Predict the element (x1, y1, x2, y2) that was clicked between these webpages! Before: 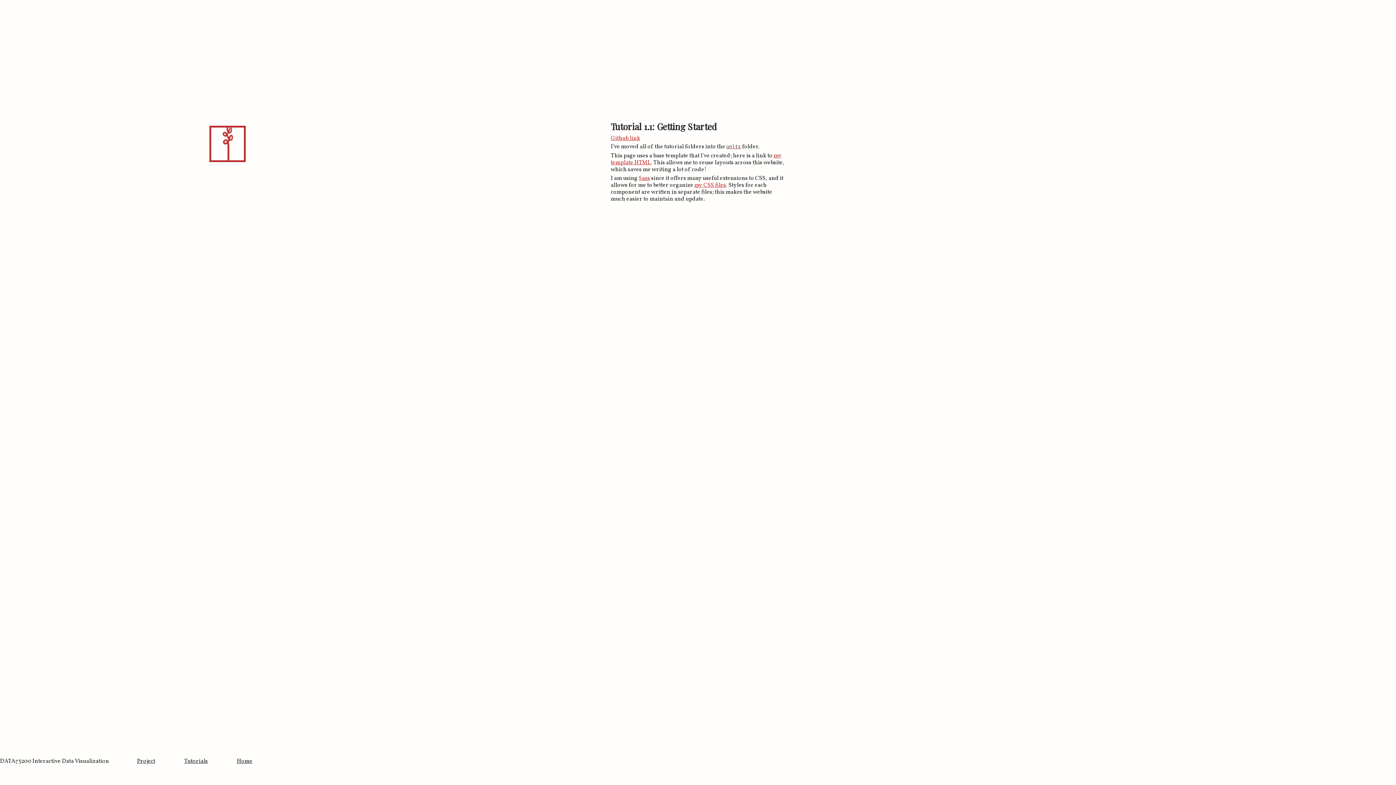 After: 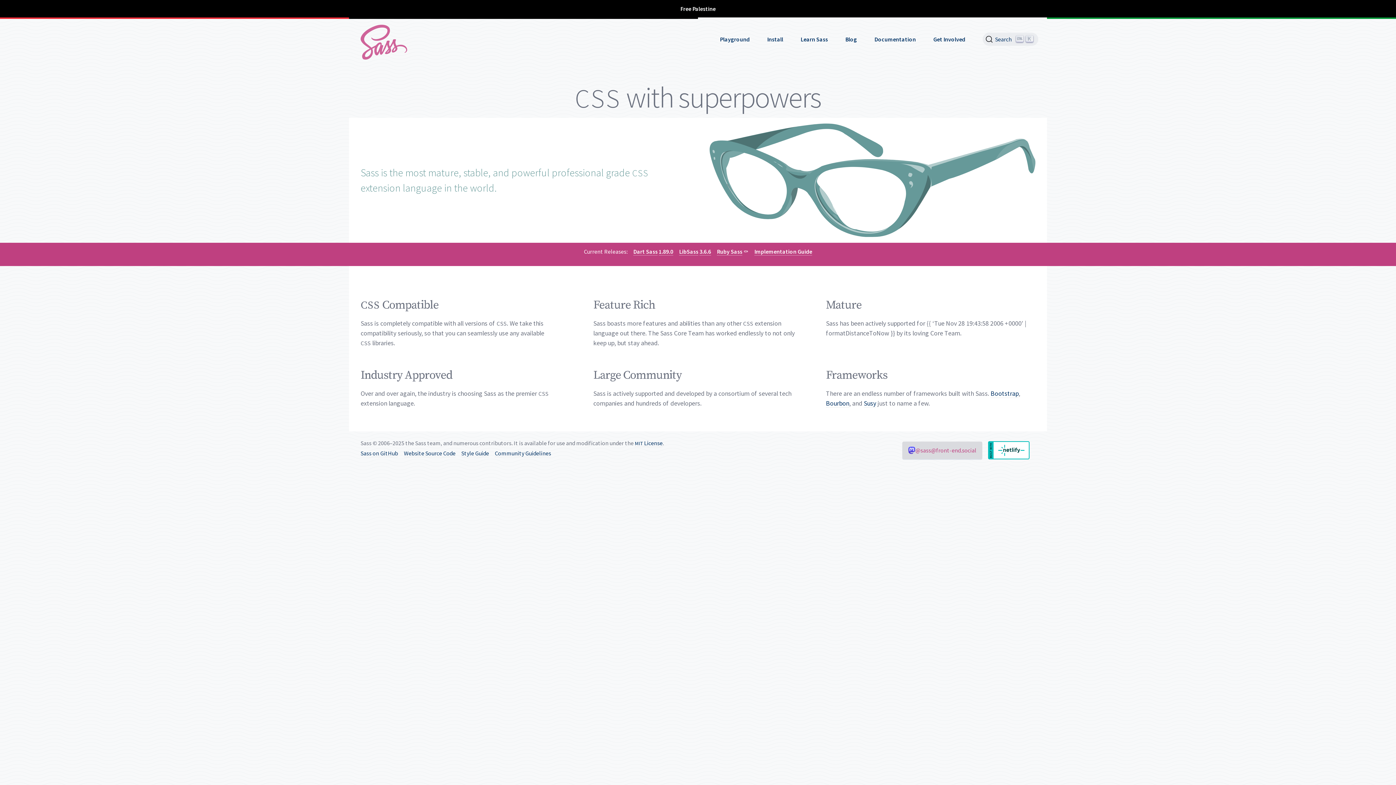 Action: bbox: (638, 174, 650, 182) label: Sass